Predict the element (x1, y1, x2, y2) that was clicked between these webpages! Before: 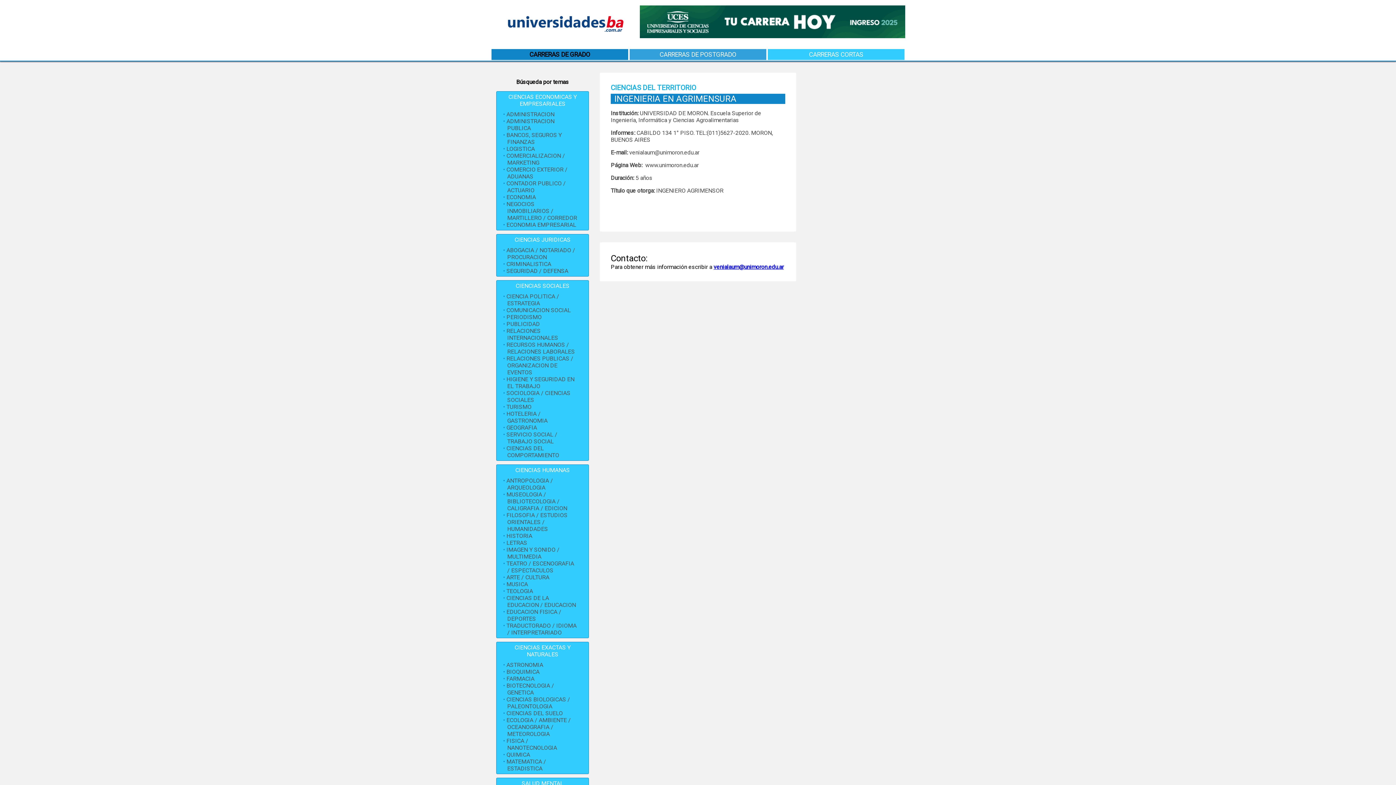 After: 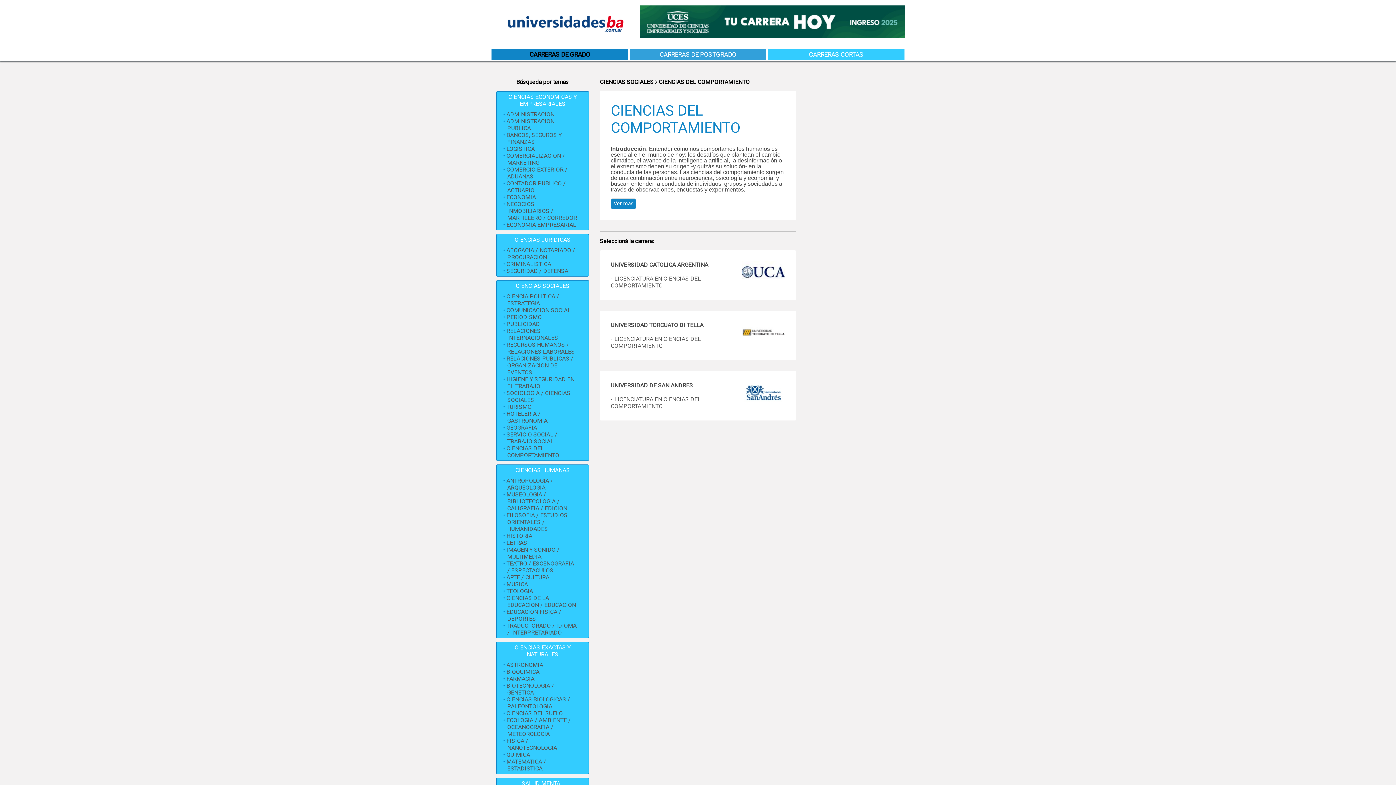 Action: bbox: (506, 445, 559, 458) label: CIENCIAS DEL COMPORTAMIENTO